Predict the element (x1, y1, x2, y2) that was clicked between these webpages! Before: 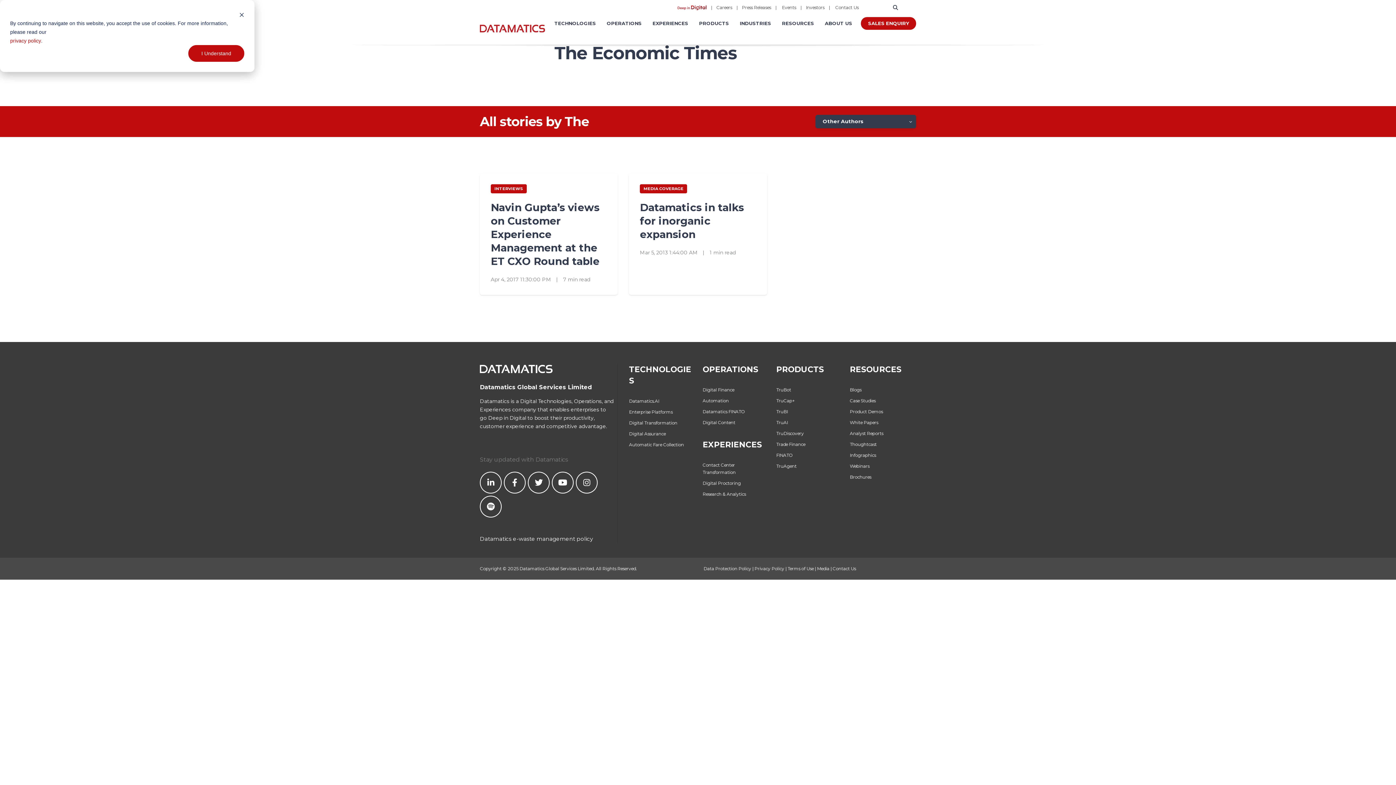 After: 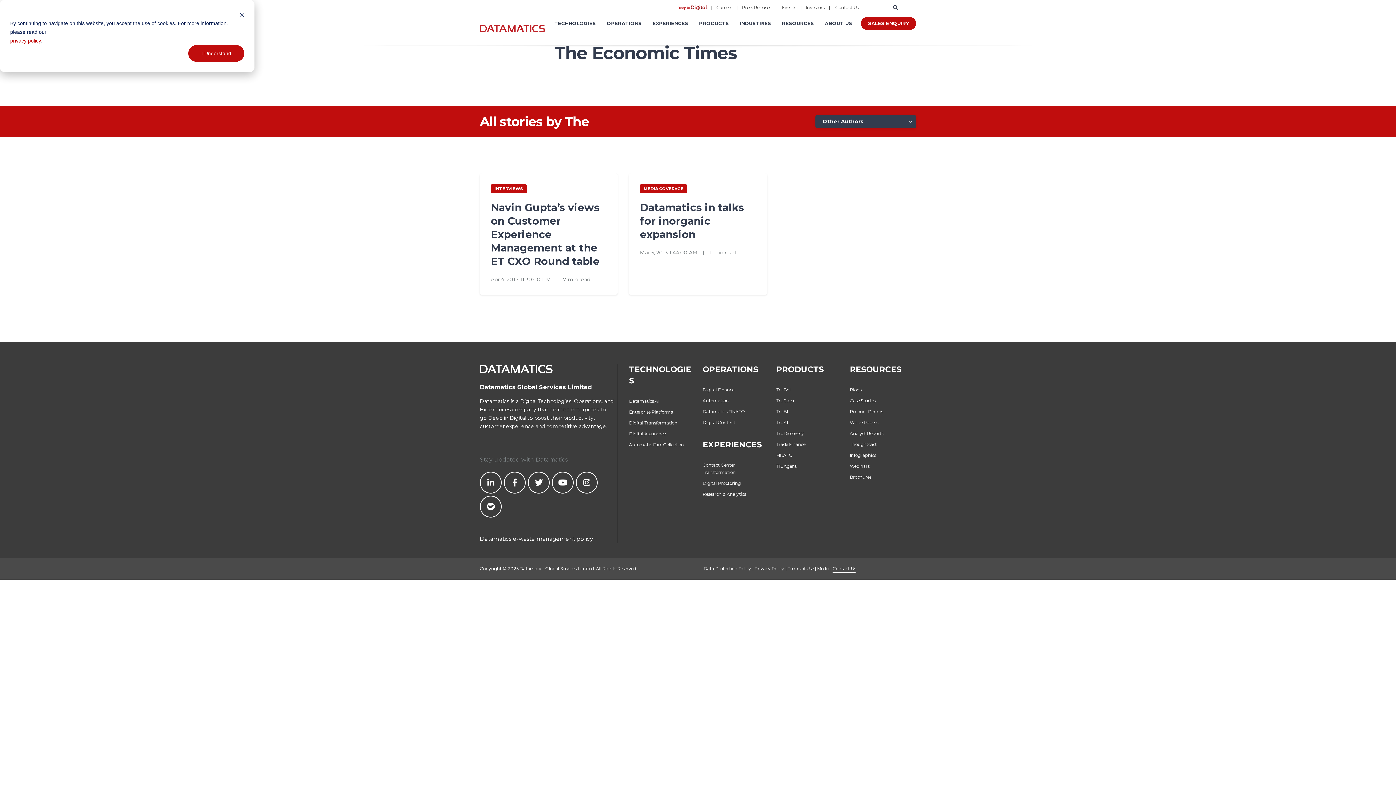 Action: label: Contact Us bbox: (832, 565, 856, 572)